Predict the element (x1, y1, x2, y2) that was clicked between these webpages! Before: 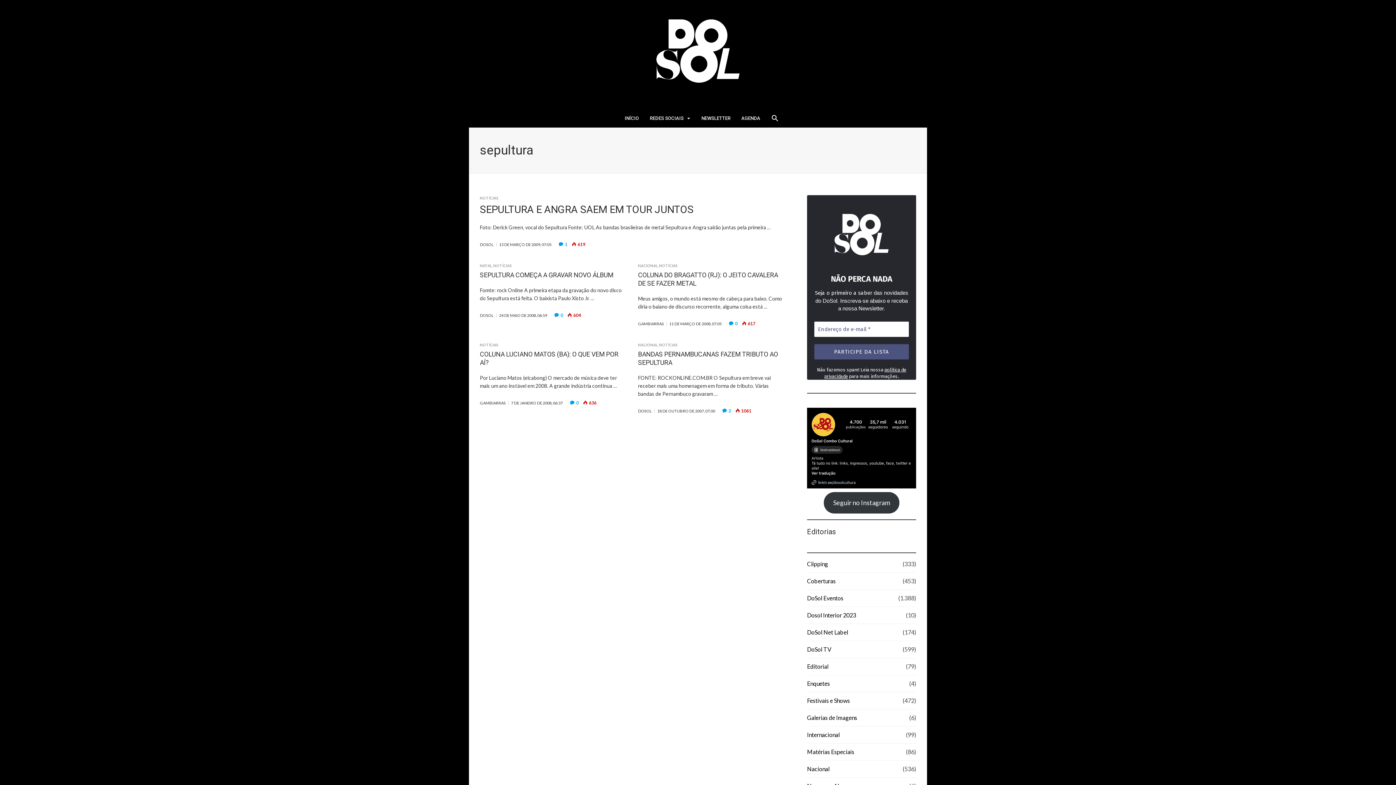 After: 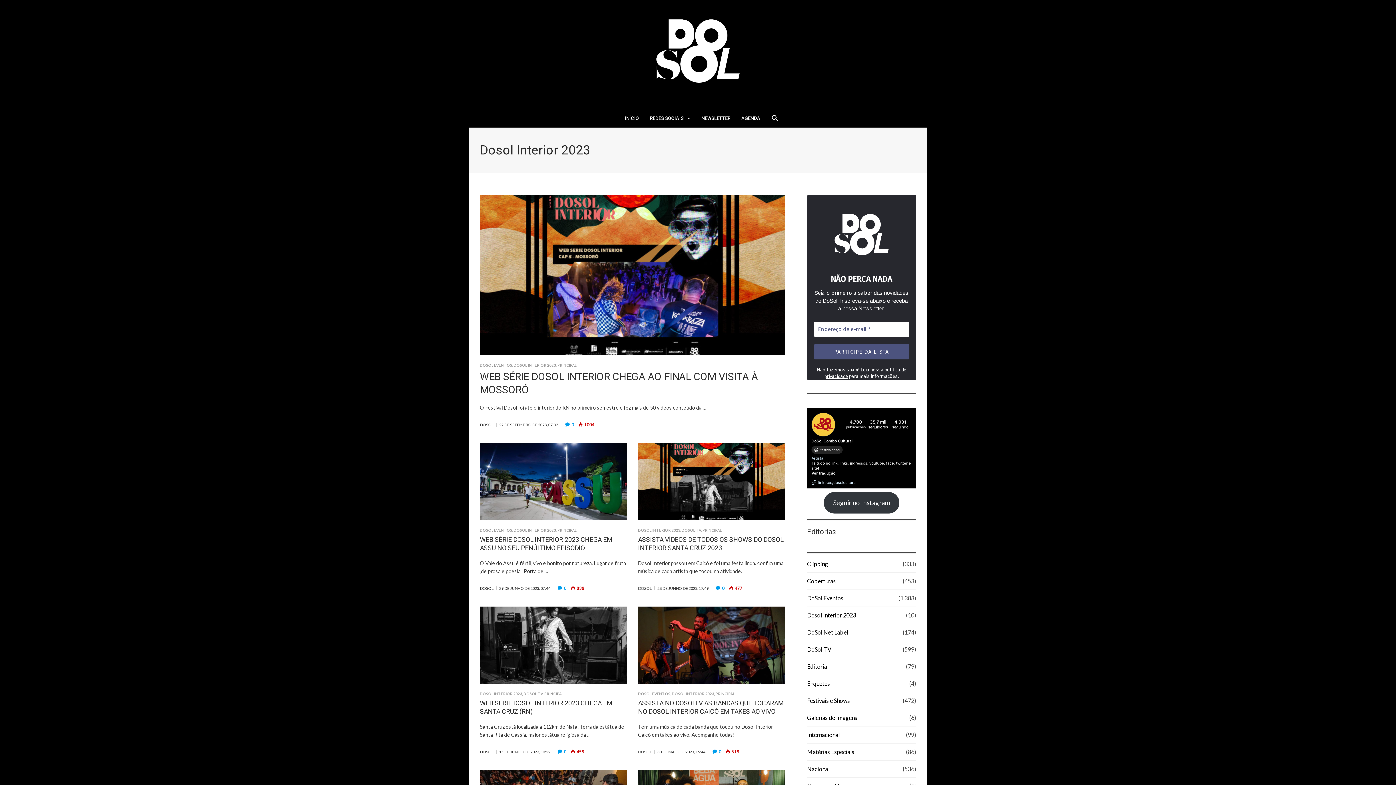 Action: label: Dosol Interior 2023 bbox: (807, 611, 856, 619)